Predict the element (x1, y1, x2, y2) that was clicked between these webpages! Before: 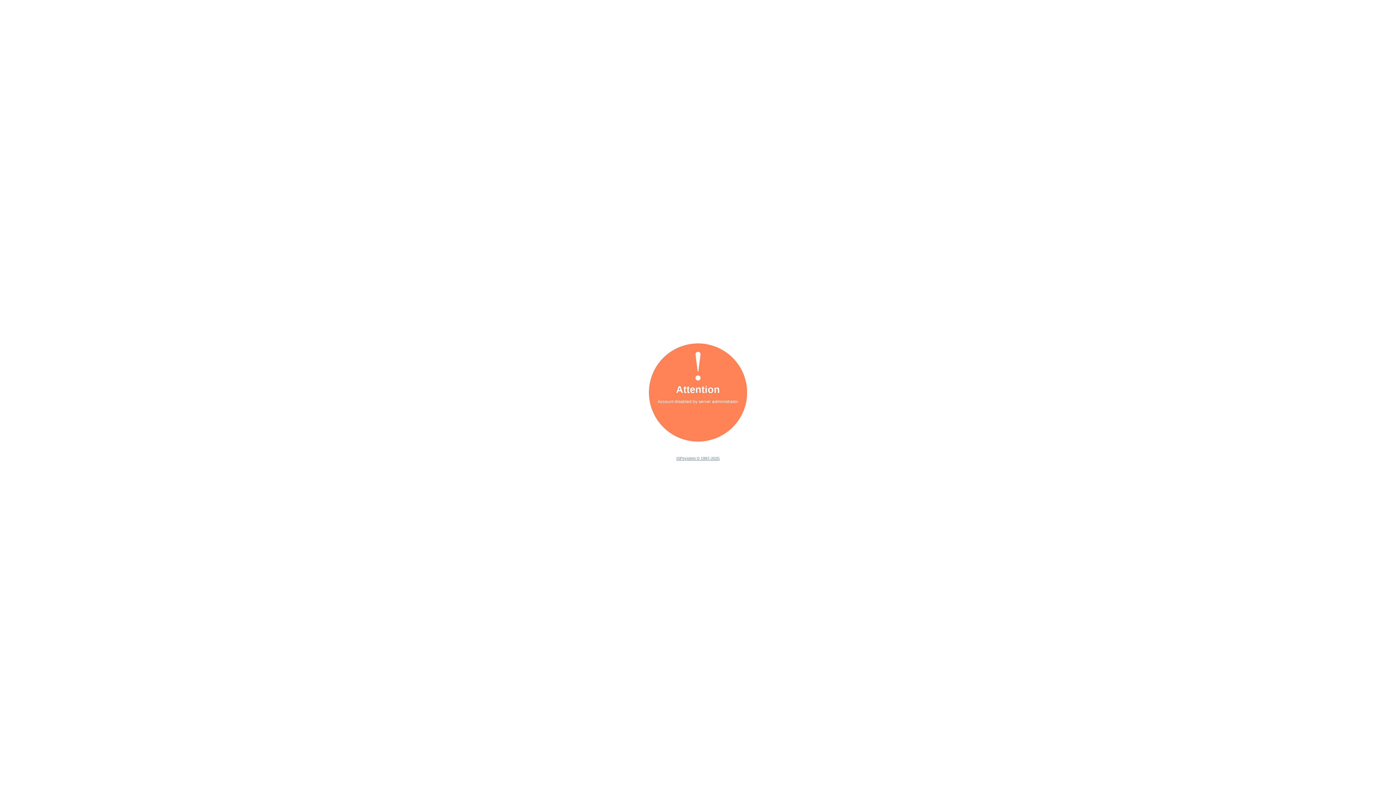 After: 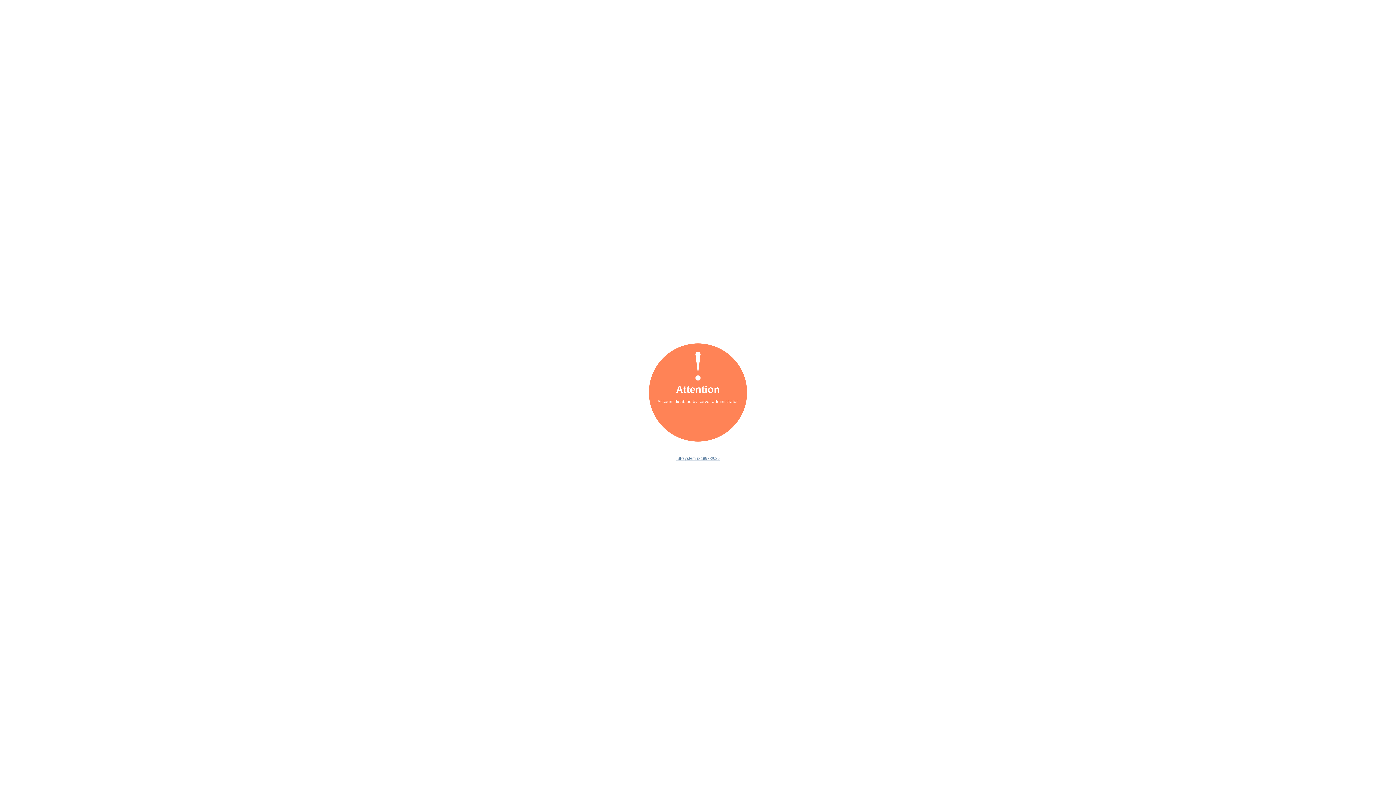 Action: bbox: (676, 456, 719, 460) label: ISPsystem © 1997-2025